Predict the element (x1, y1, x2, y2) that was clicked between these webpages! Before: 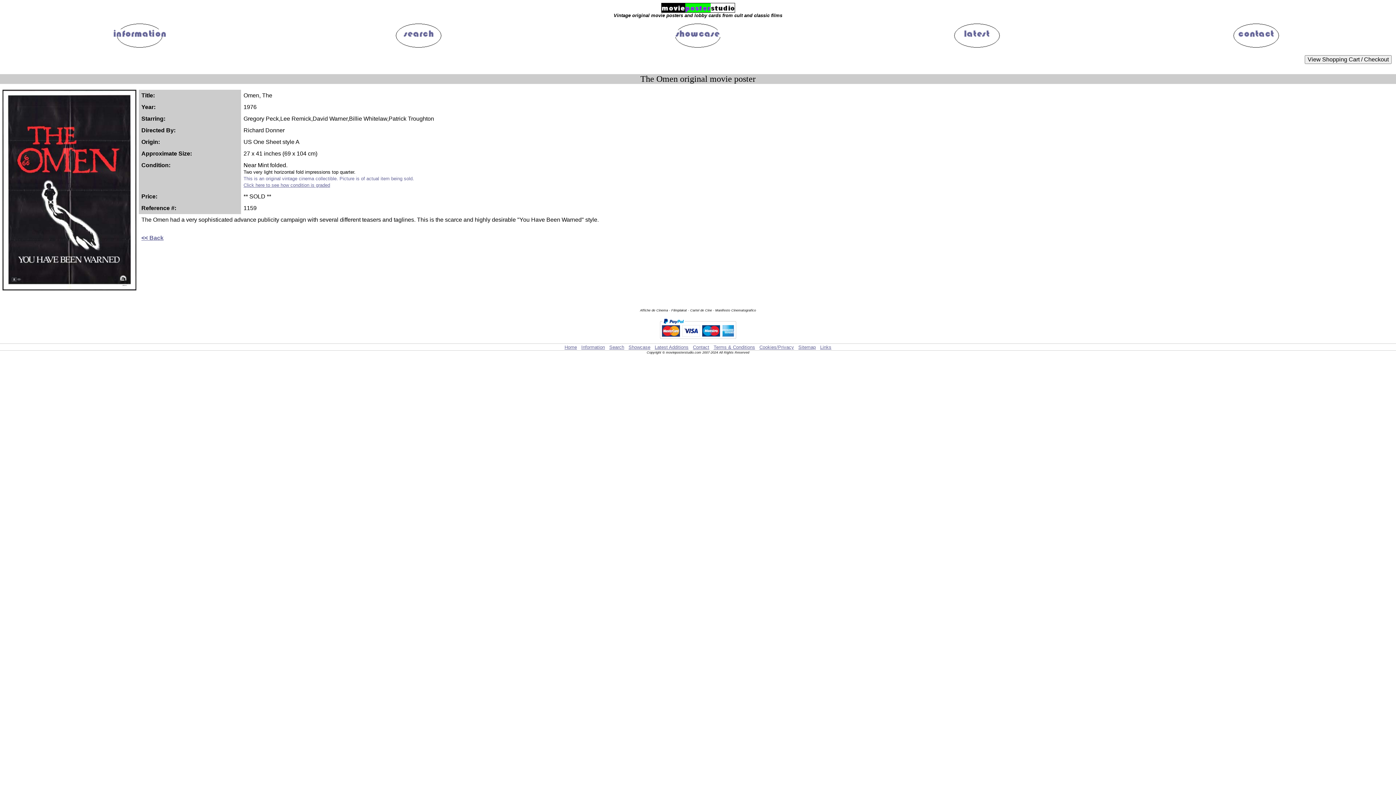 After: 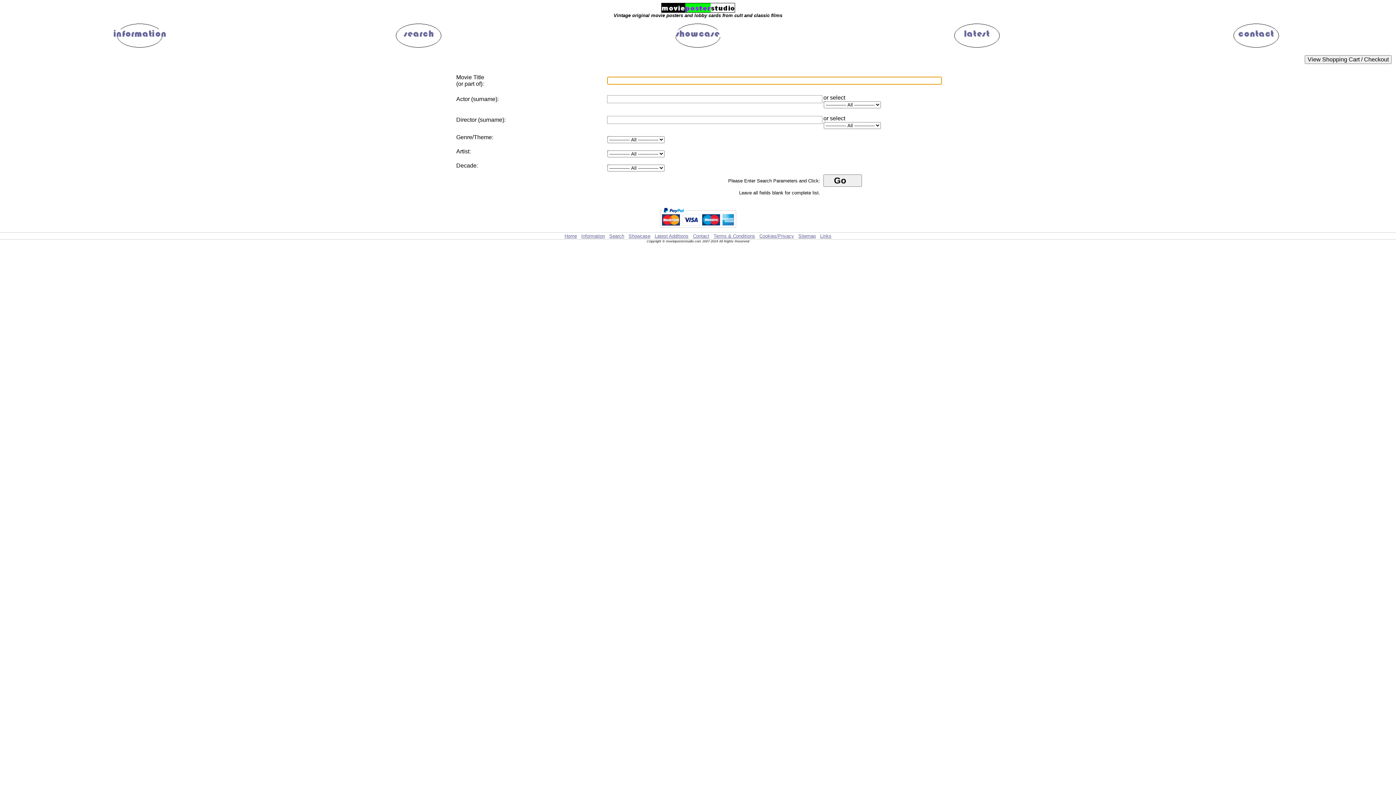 Action: bbox: (391, 42, 445, 49)